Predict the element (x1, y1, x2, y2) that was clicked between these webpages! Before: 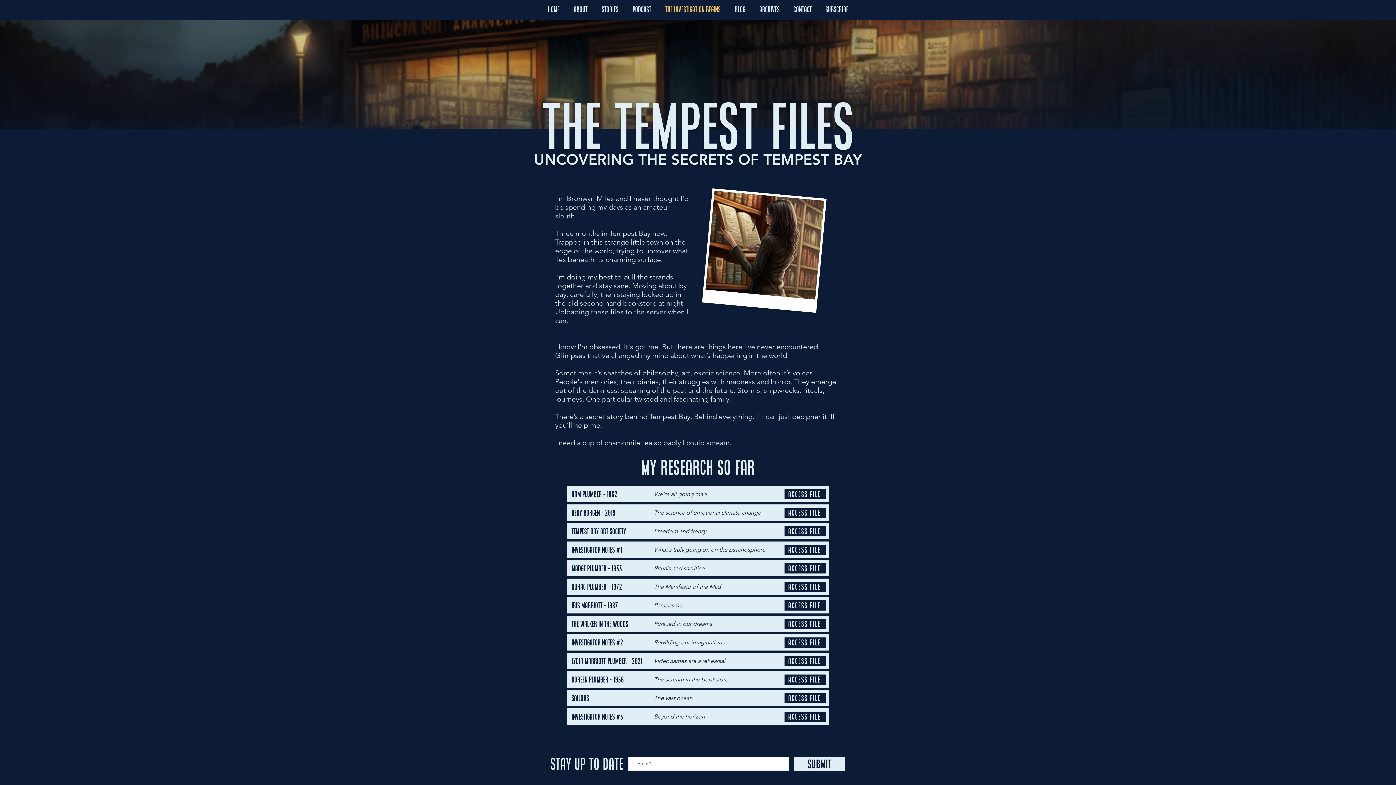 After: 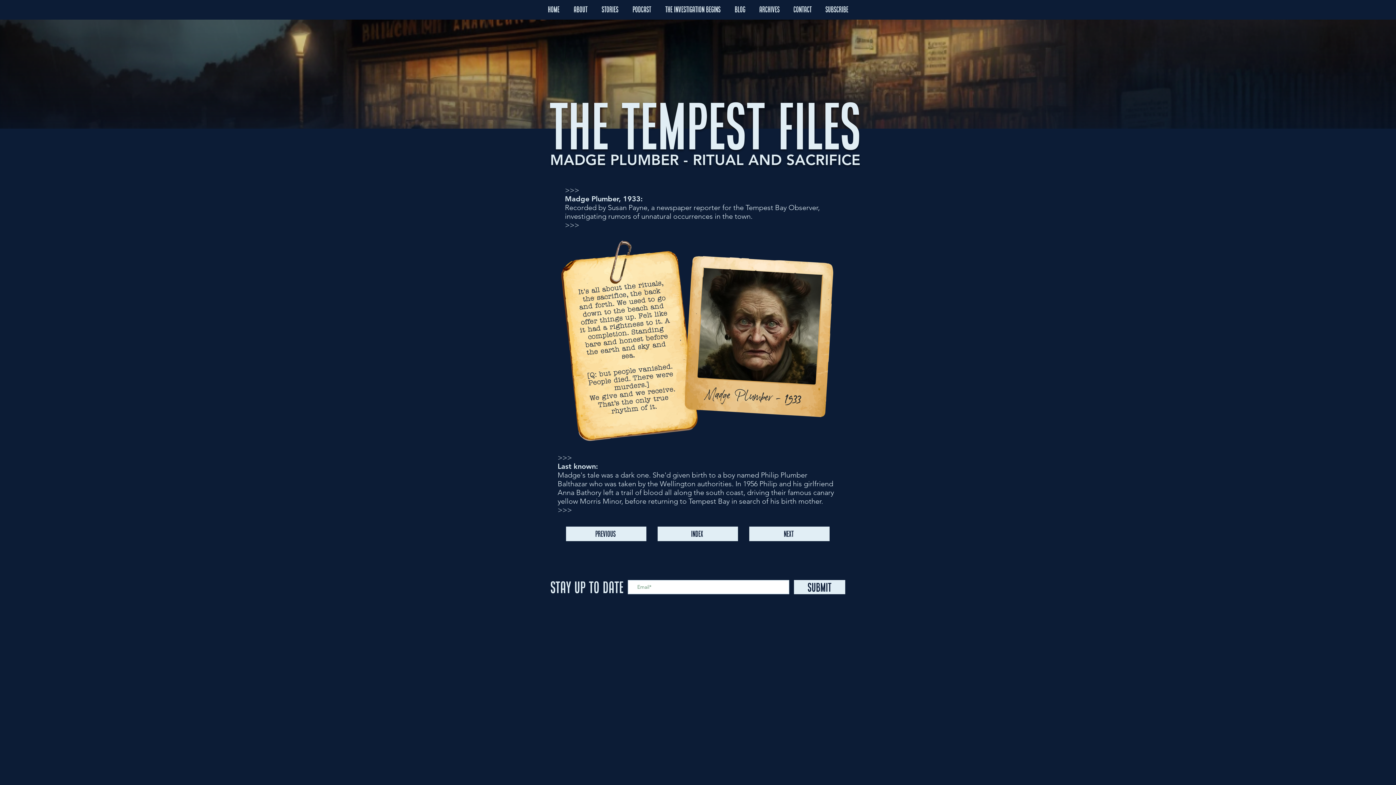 Action: label: access file bbox: (784, 563, 826, 573)